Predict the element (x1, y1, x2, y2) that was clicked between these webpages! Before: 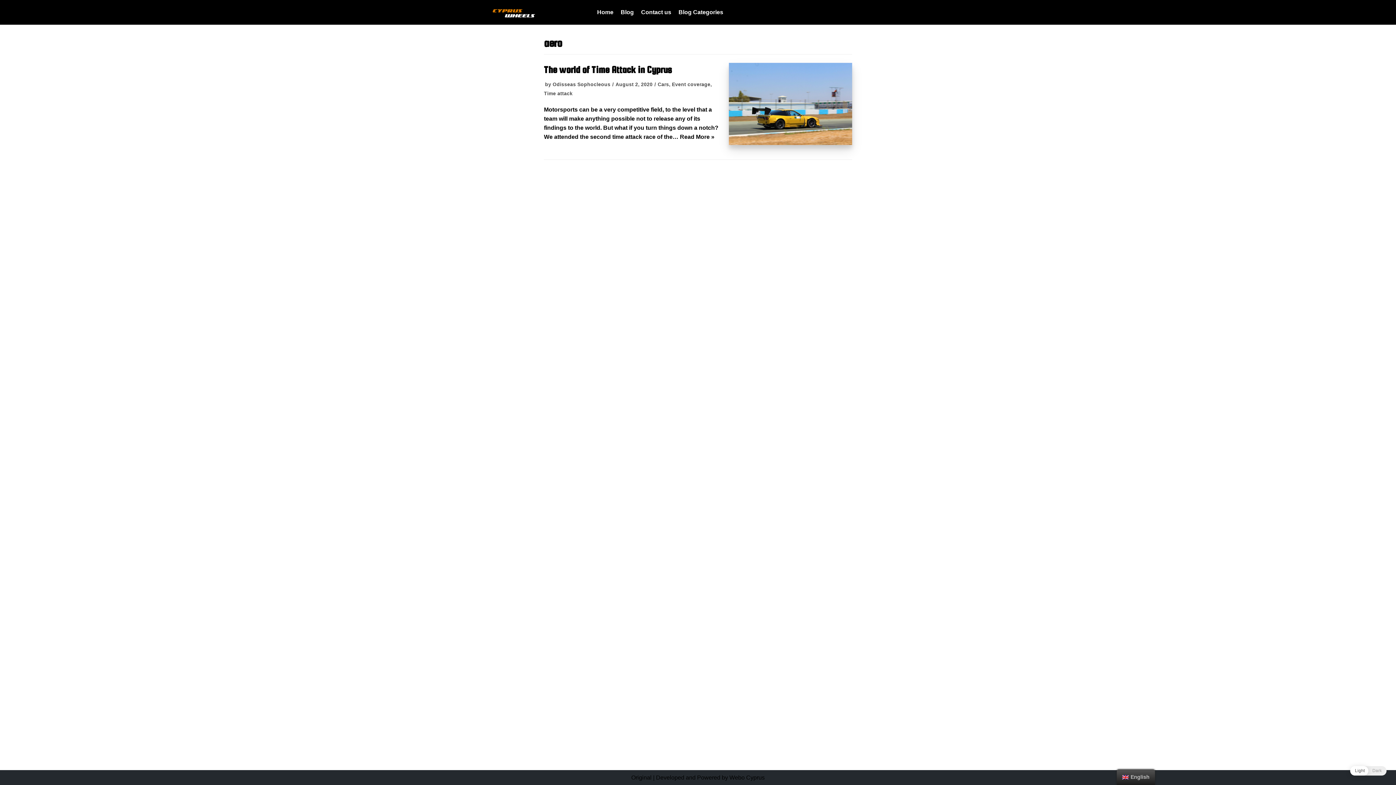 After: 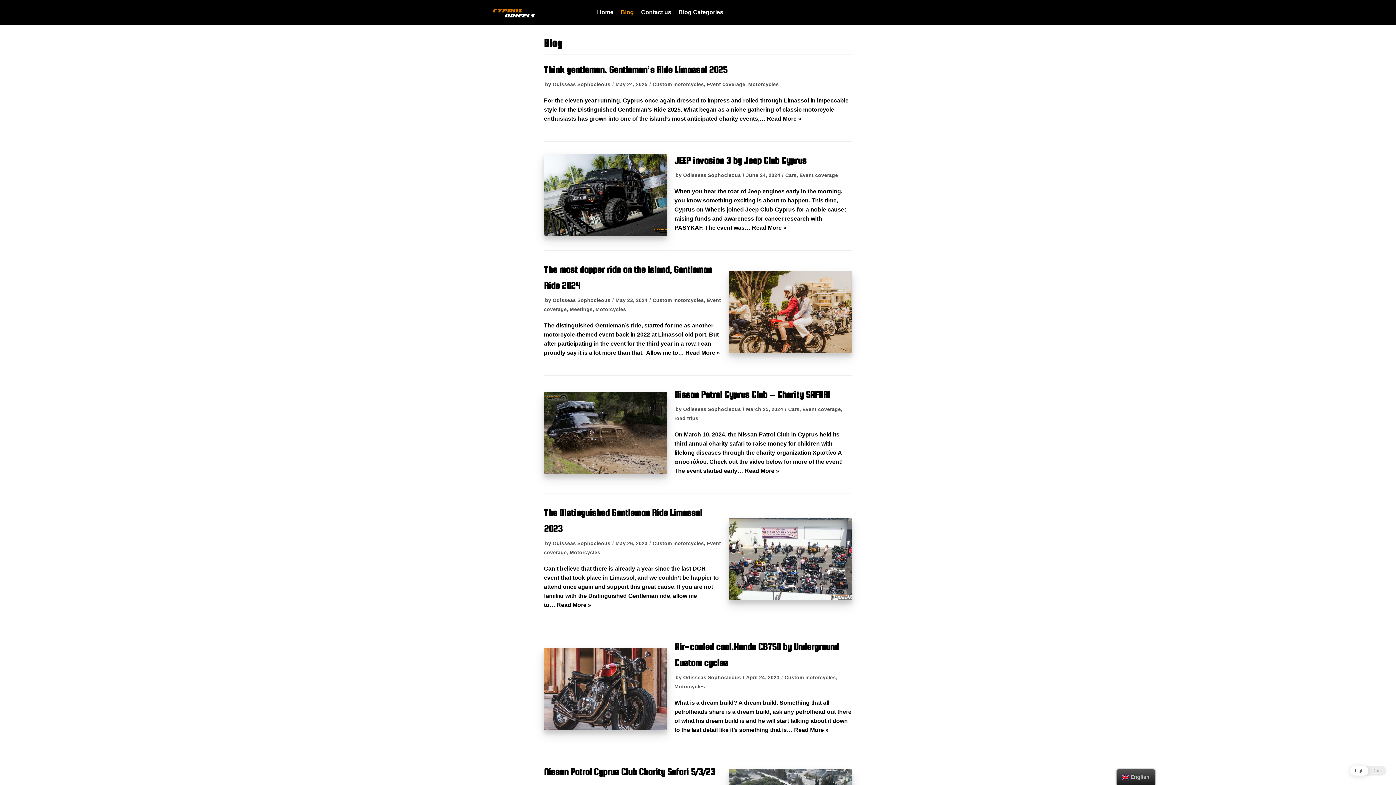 Action: bbox: (620, 7, 634, 16) label: Blog